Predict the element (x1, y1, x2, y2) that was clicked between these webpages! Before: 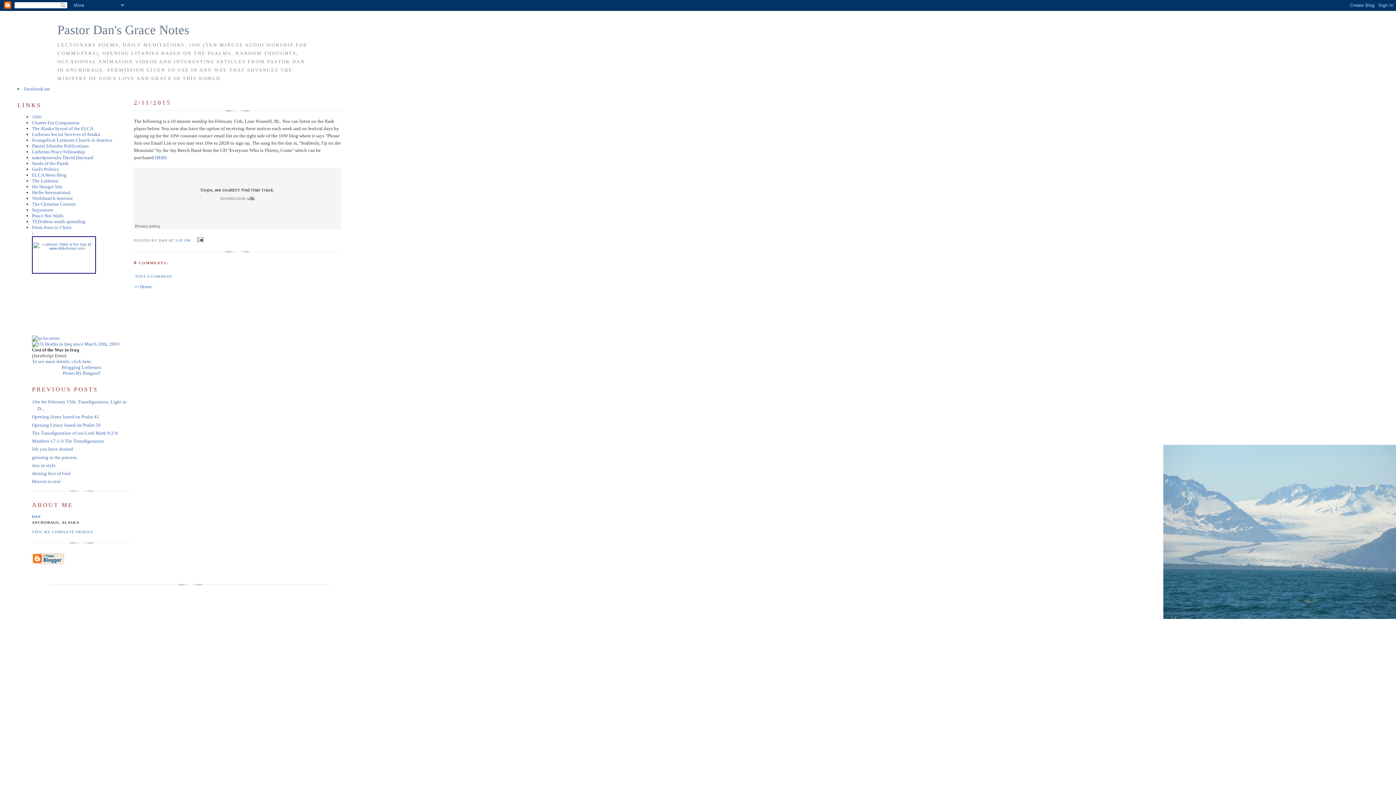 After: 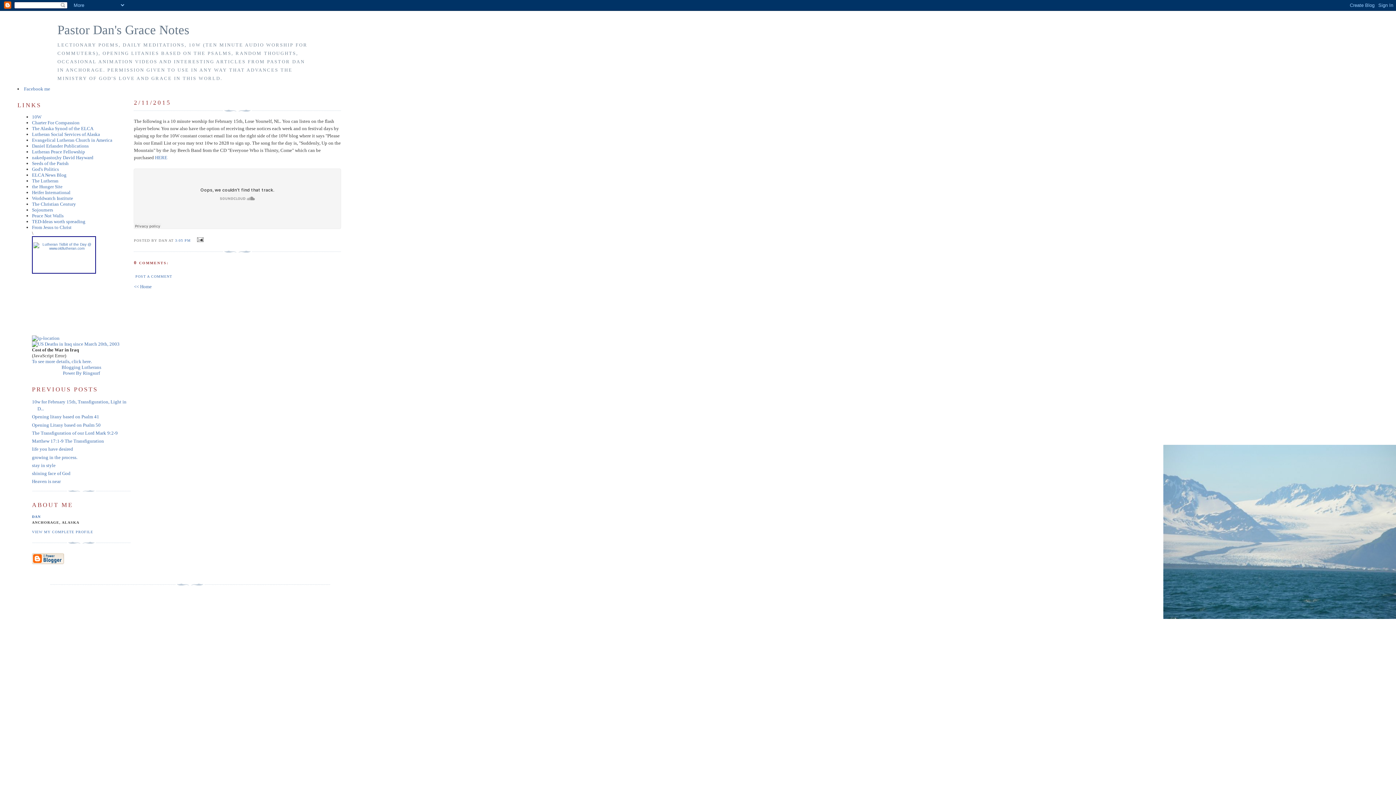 Action: bbox: (175, 238, 190, 242) label: 3:05 PM